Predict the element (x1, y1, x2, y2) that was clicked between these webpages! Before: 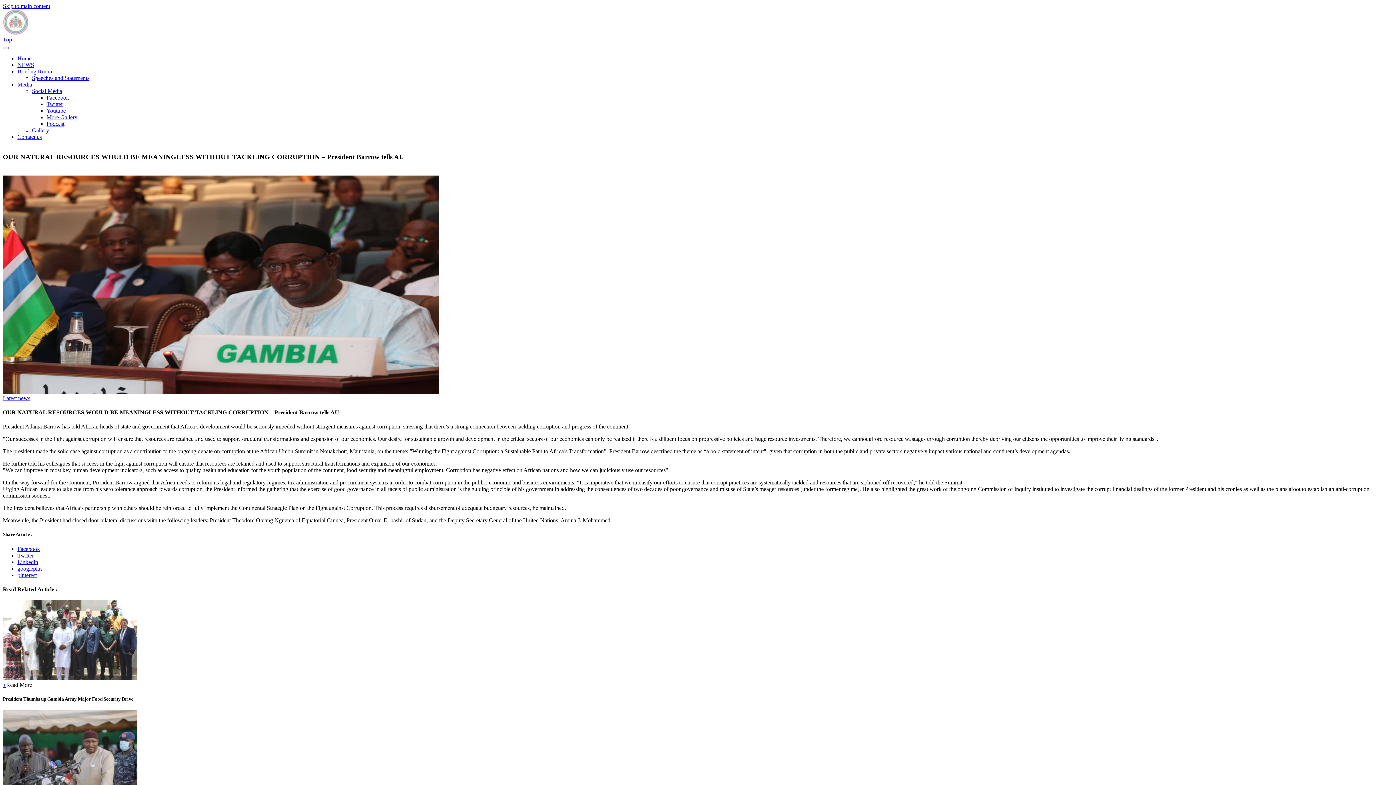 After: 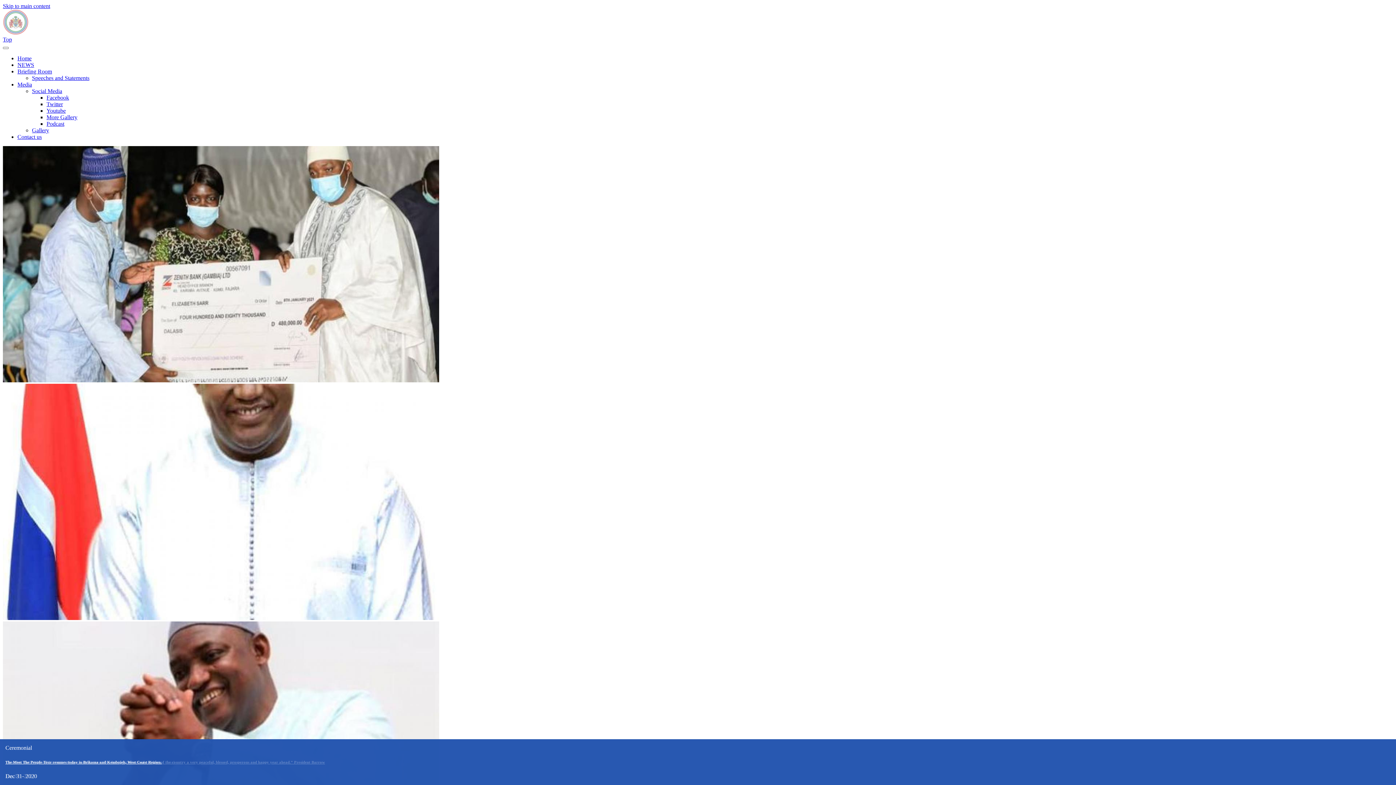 Action: label: Social Media bbox: (32, 88, 62, 94)